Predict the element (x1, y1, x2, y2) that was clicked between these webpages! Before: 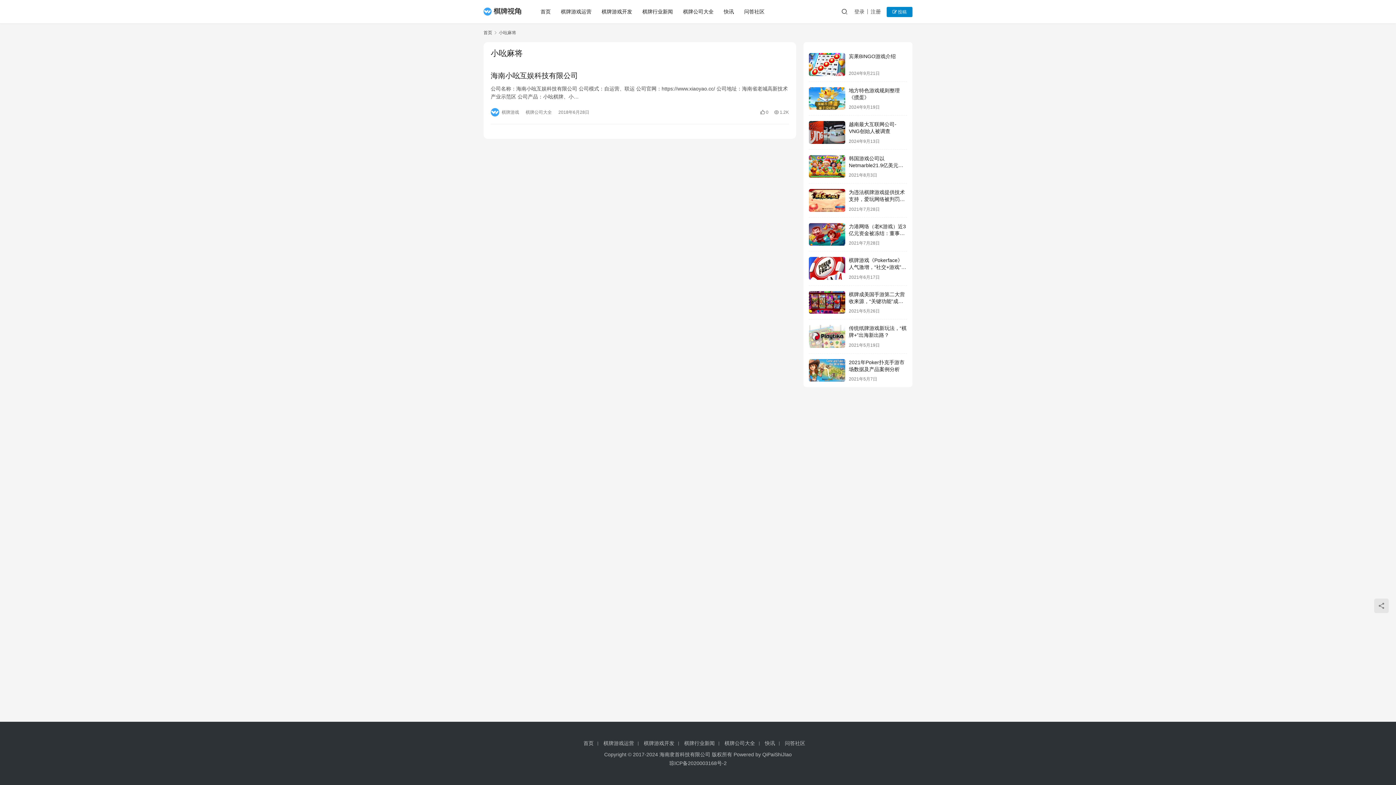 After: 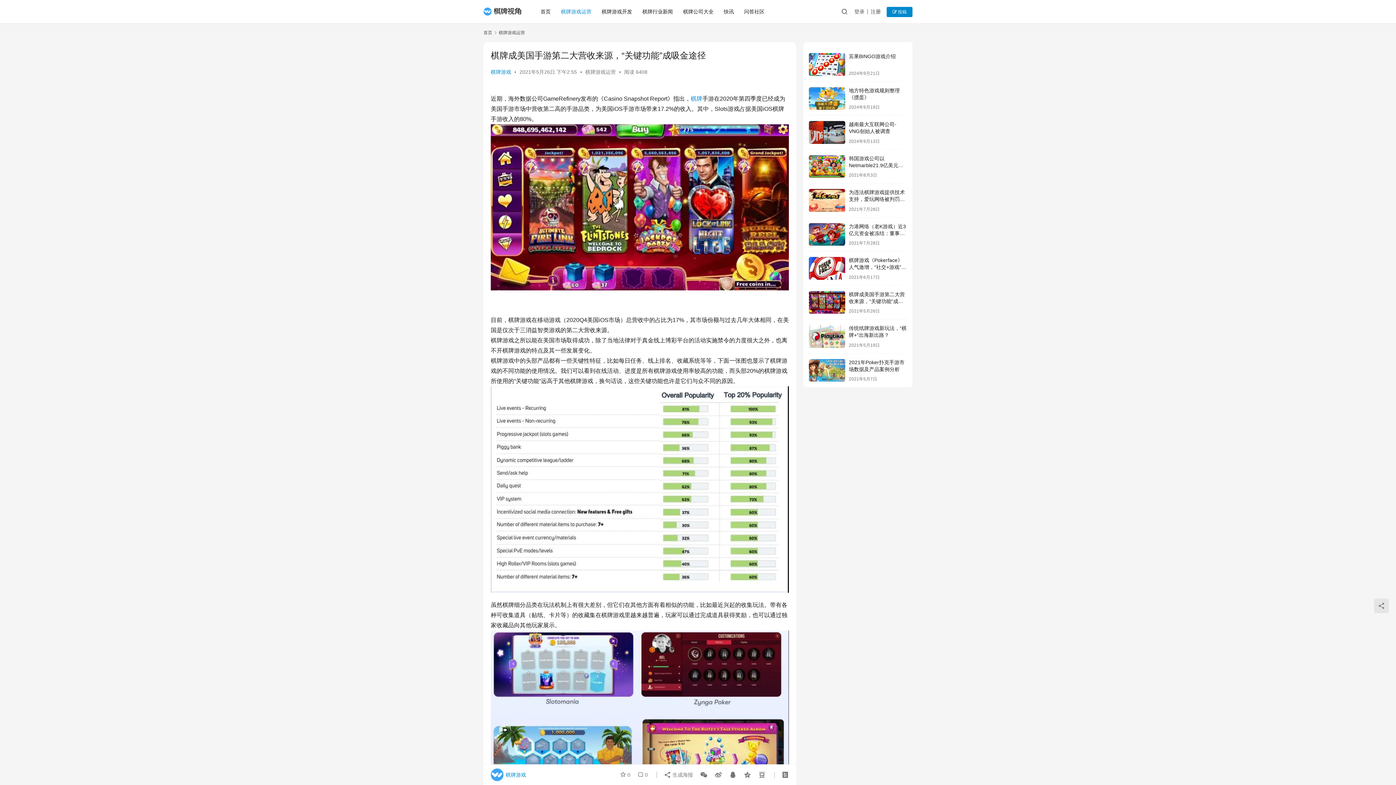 Action: bbox: (809, 291, 845, 313)